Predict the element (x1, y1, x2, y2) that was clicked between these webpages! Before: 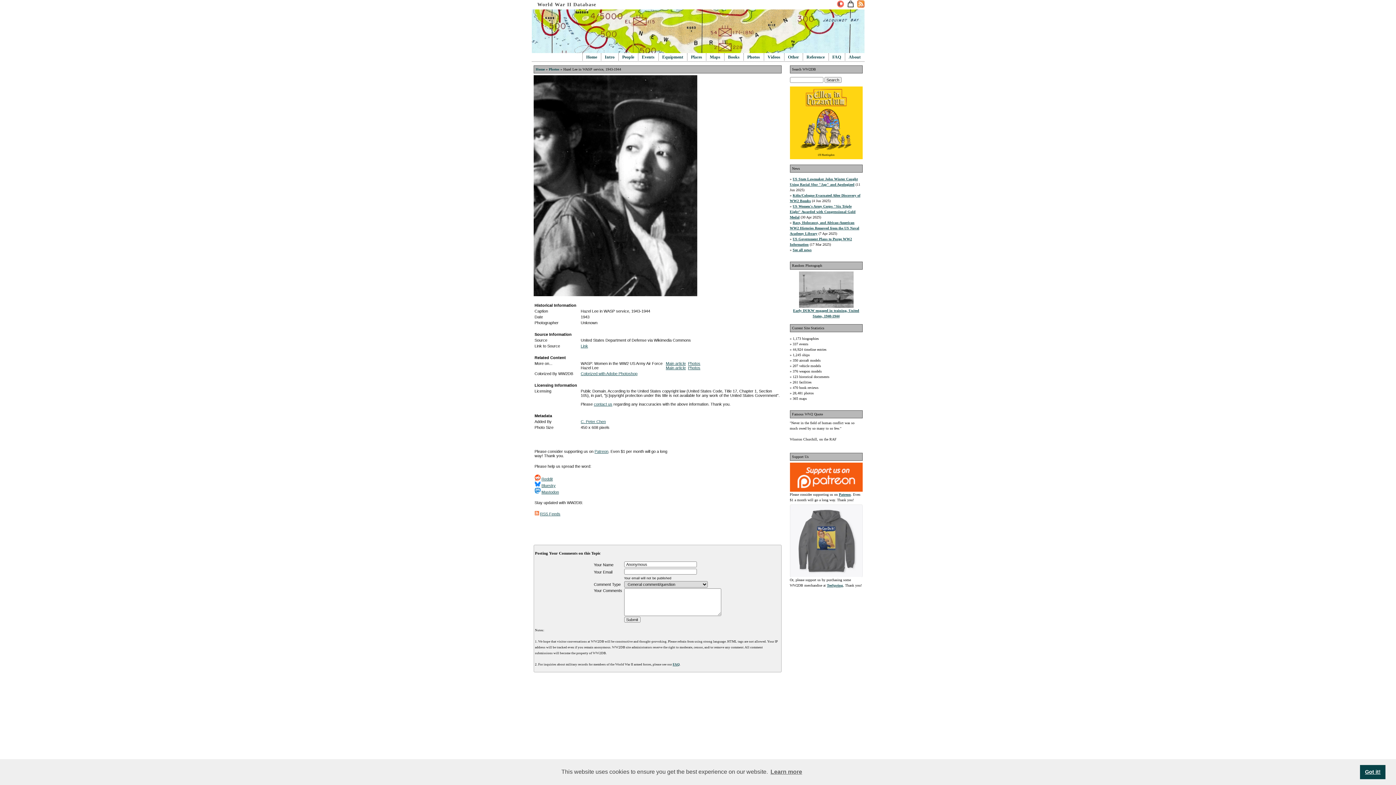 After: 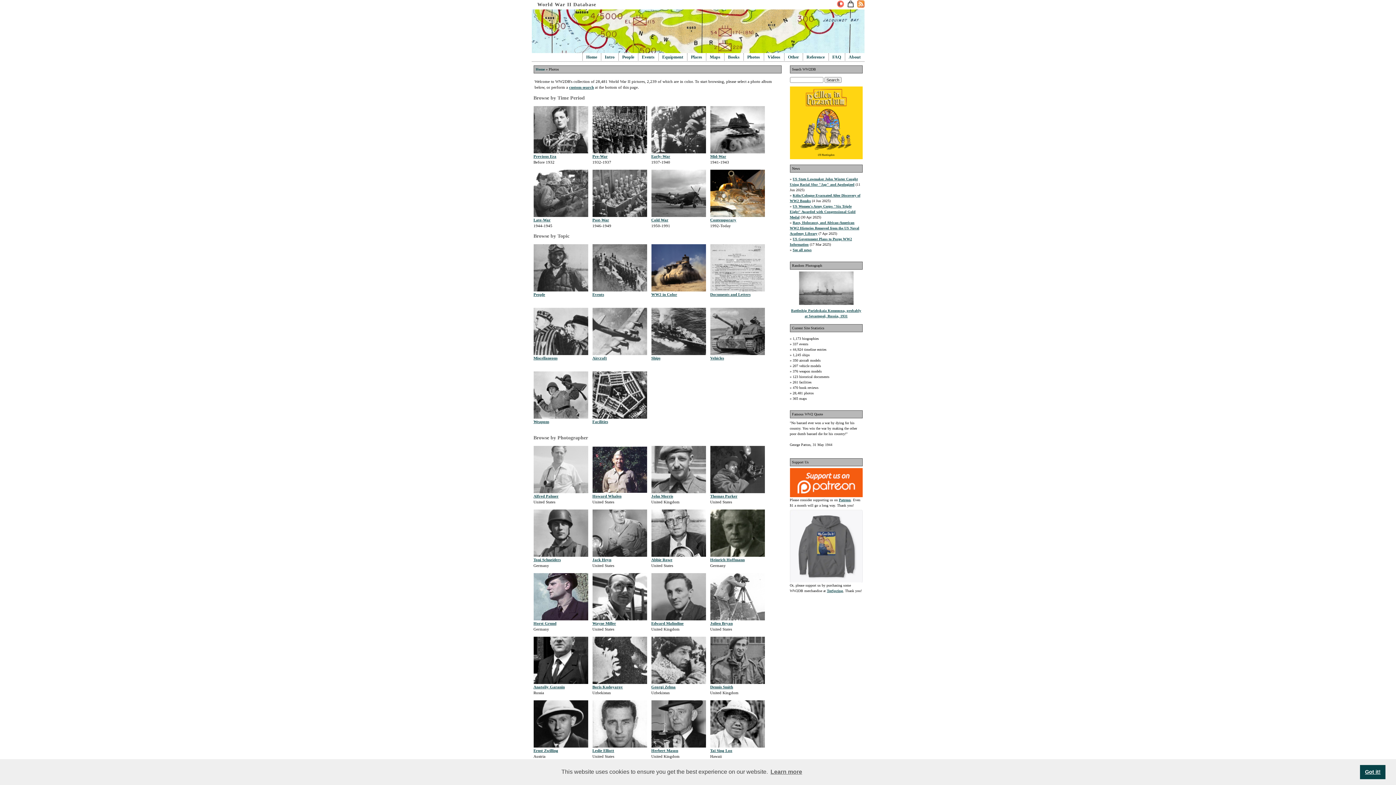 Action: label: Photos bbox: (548, 67, 559, 71)